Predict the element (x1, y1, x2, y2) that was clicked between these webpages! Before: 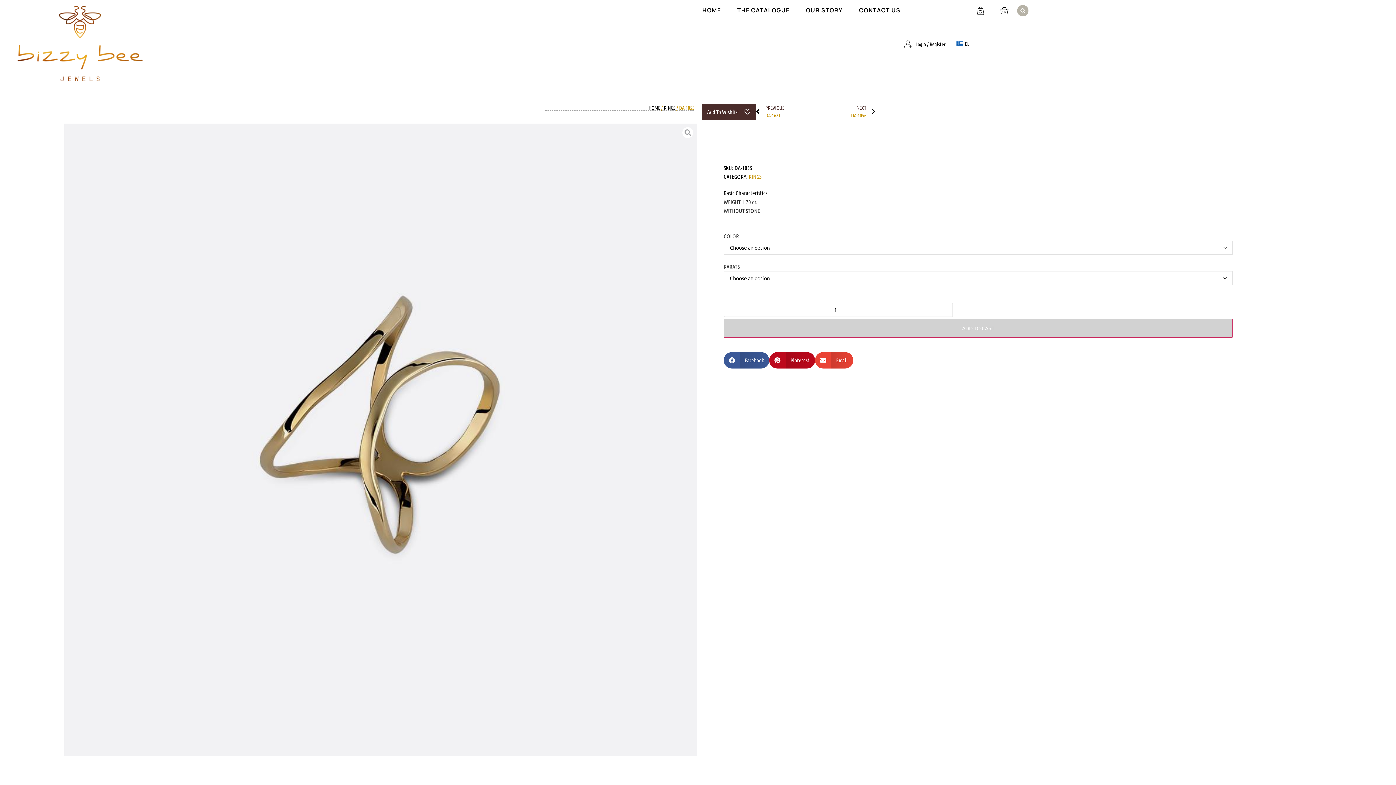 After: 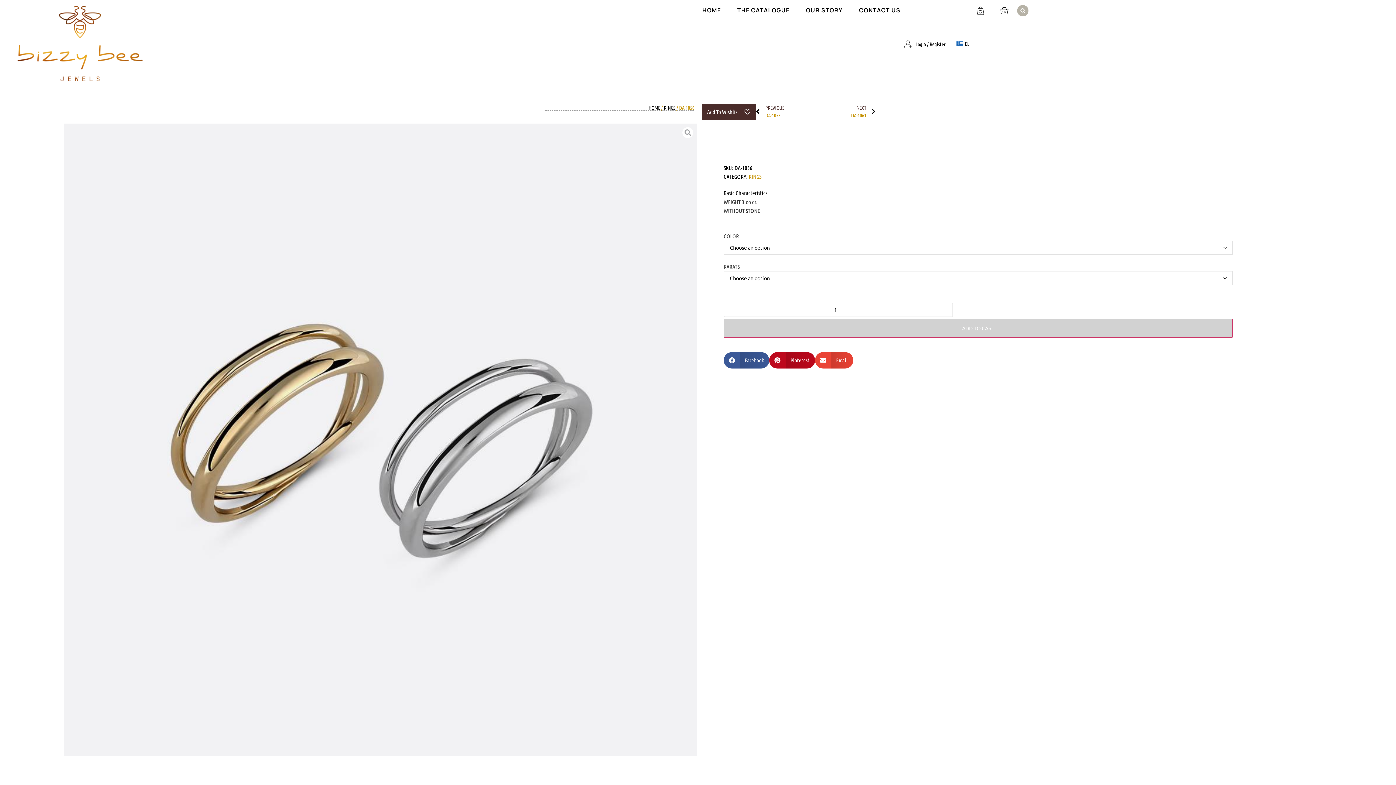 Action: bbox: (816, 103, 876, 119) label: NEXT
DA-1056
Next